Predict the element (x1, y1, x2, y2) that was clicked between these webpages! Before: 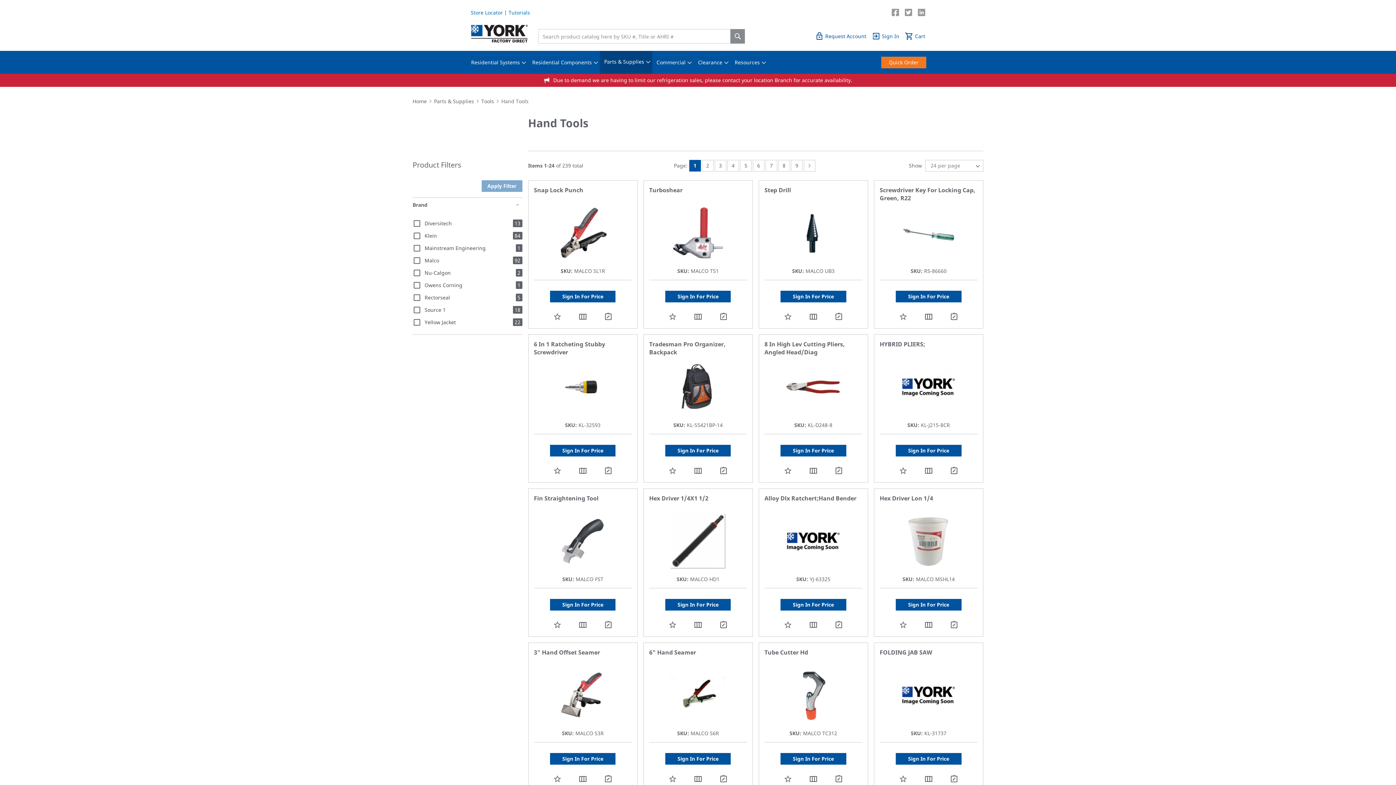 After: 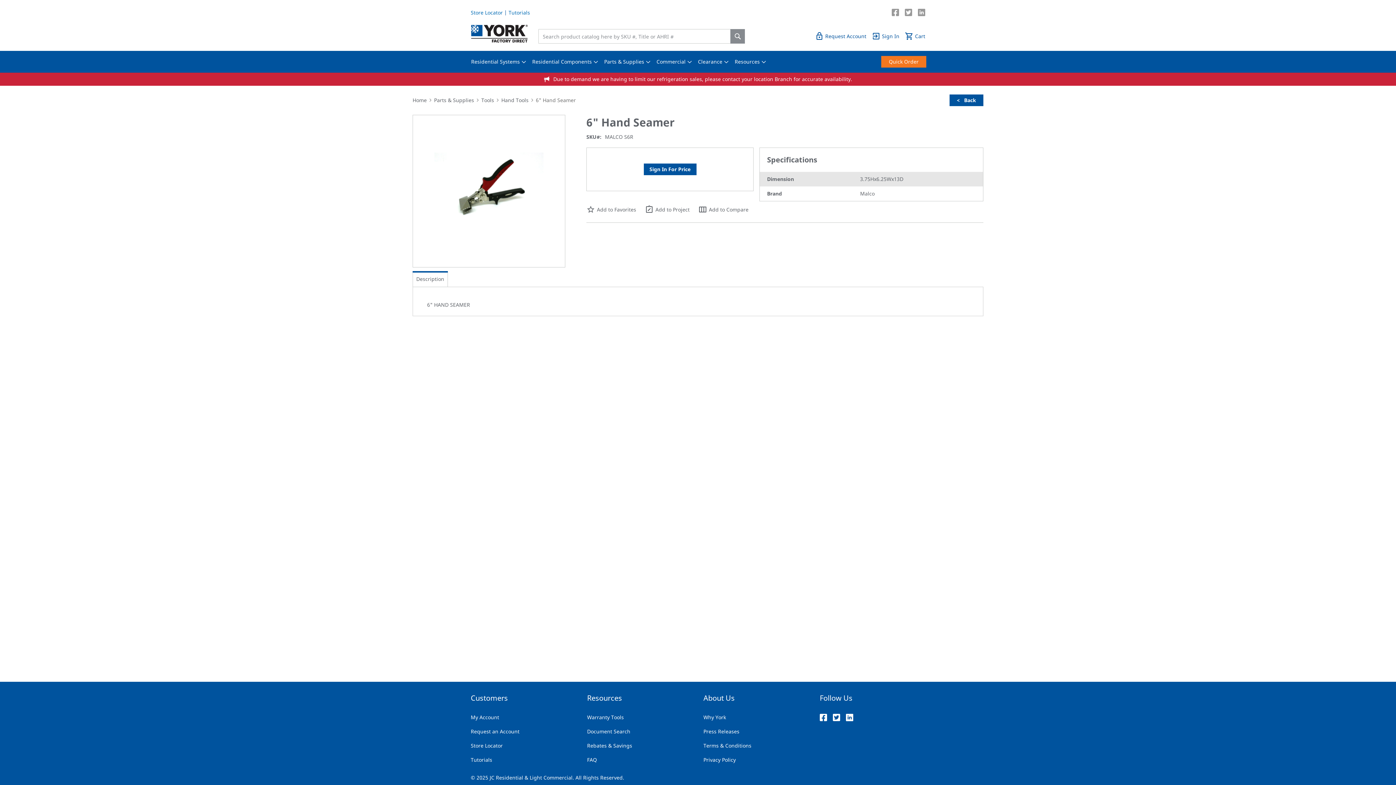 Action: label: 6" Hand Seamer bbox: (649, 626, 696, 634)